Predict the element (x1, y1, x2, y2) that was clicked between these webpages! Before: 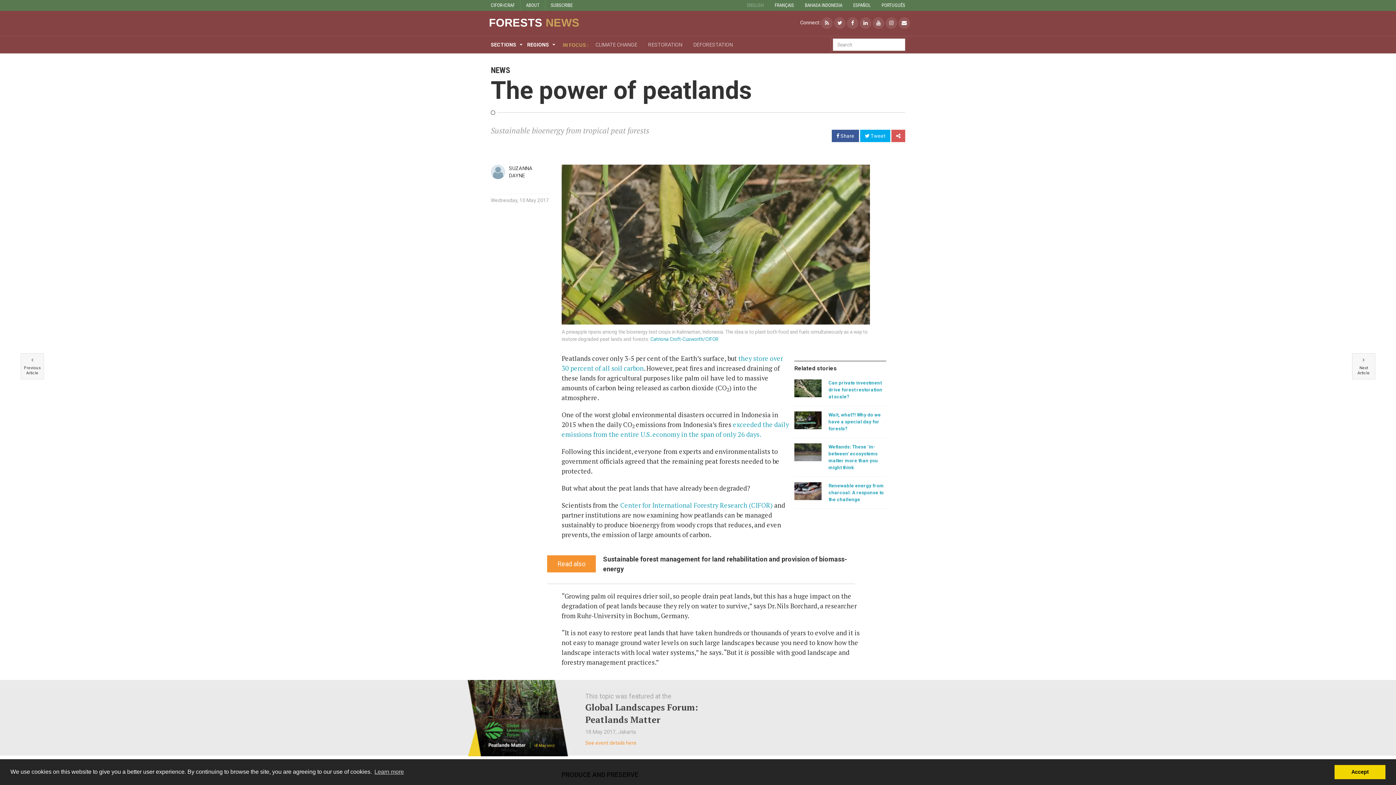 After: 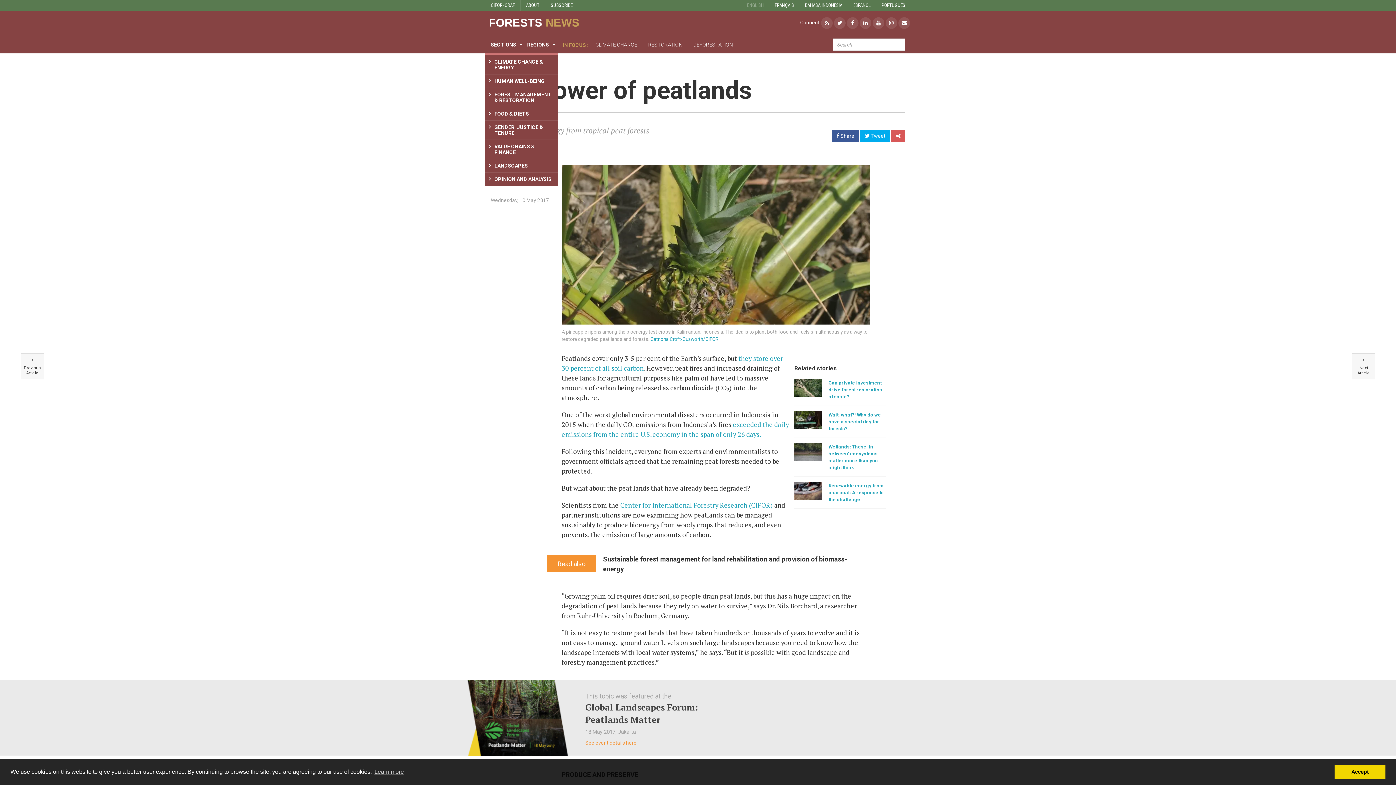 Action: bbox: (485, 36, 521, 53) label: SECTIONS